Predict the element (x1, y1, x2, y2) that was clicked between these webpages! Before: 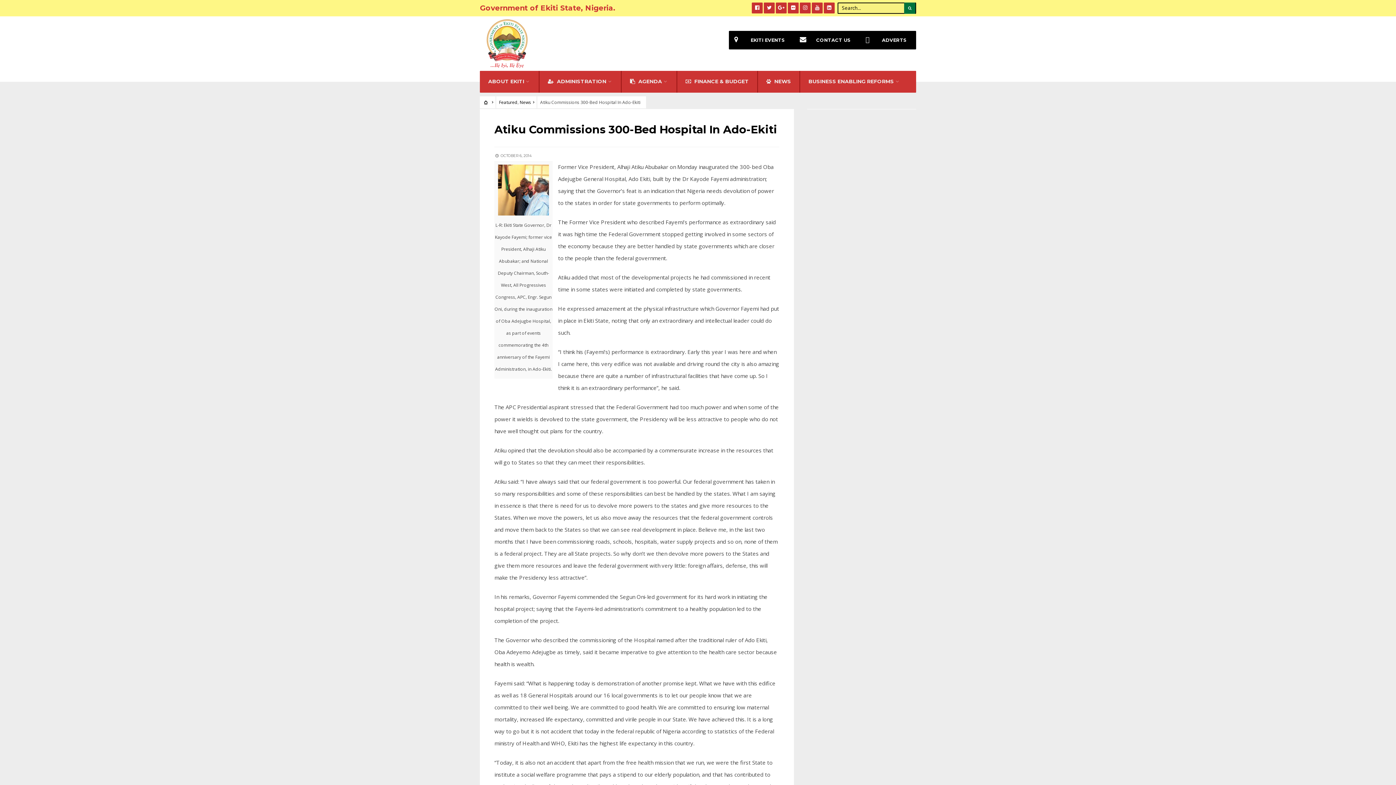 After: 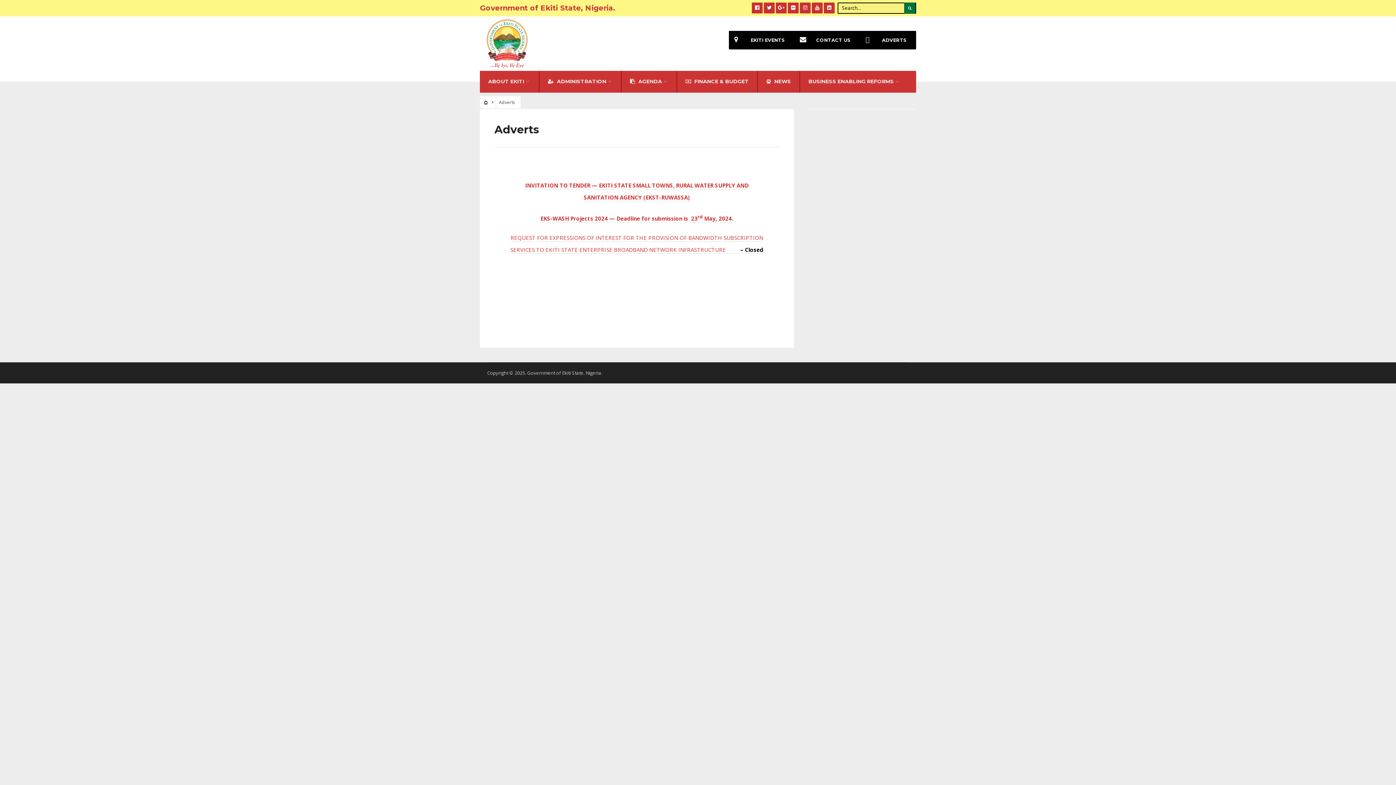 Action: label: ADVERTS bbox: (860, 30, 916, 49)